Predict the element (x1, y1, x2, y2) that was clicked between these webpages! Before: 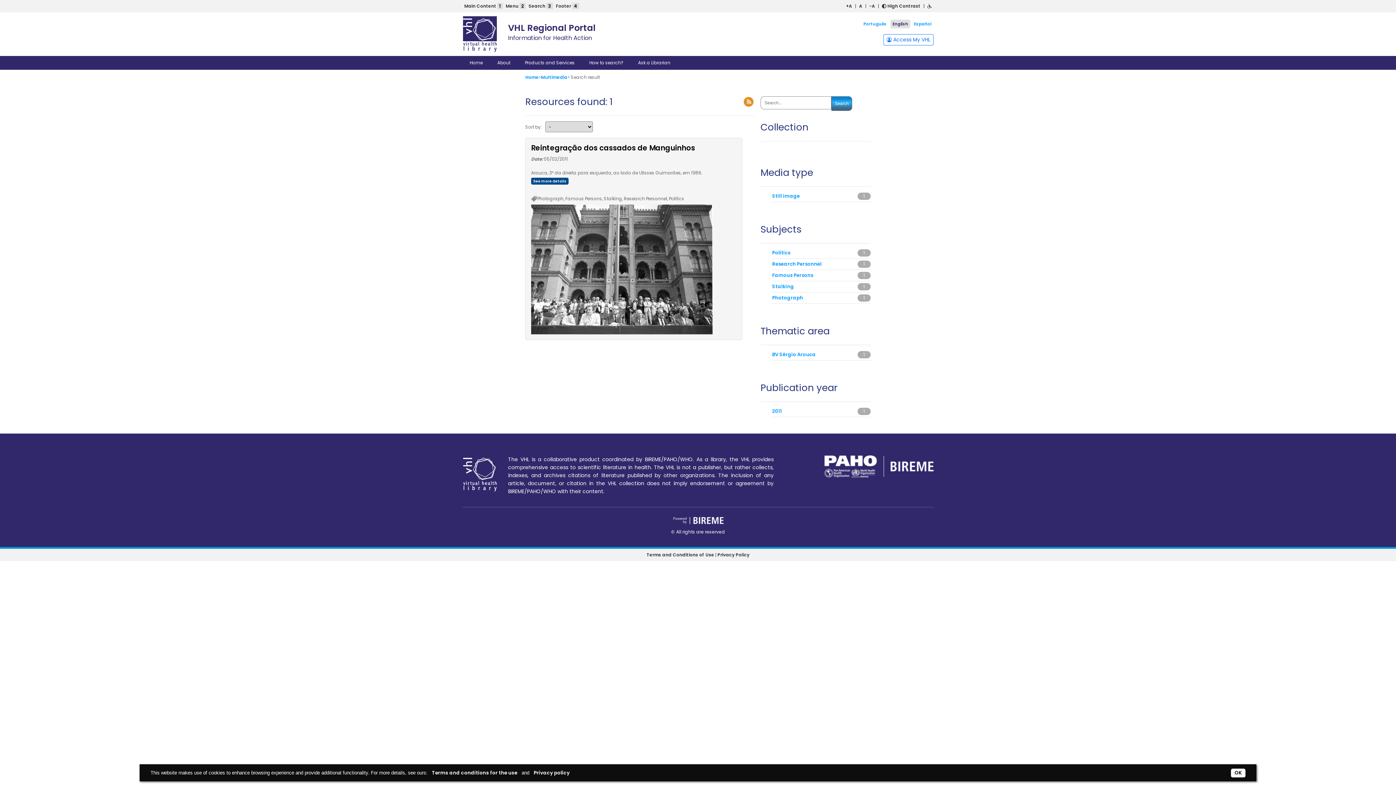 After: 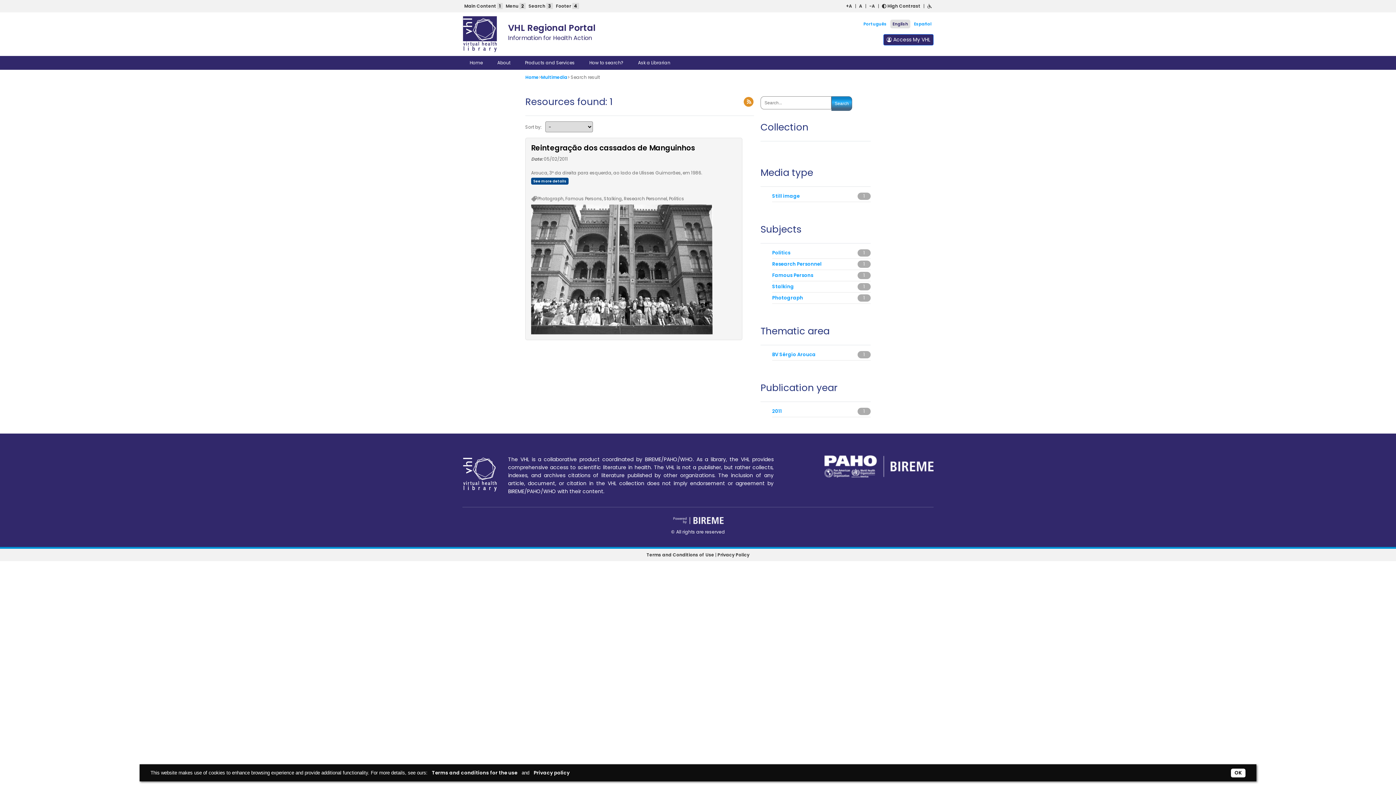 Action: bbox: (883, 34, 933, 45) label:  Access My VHL